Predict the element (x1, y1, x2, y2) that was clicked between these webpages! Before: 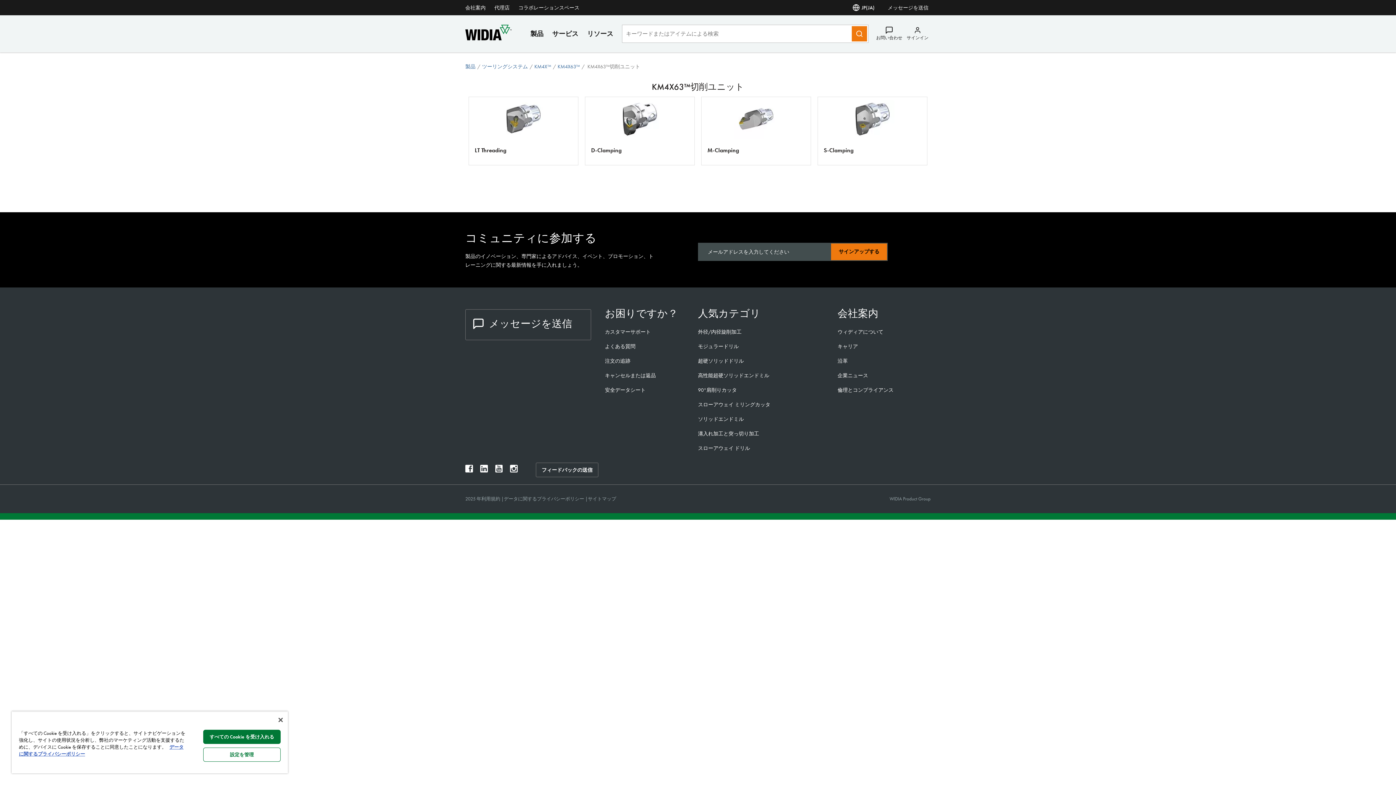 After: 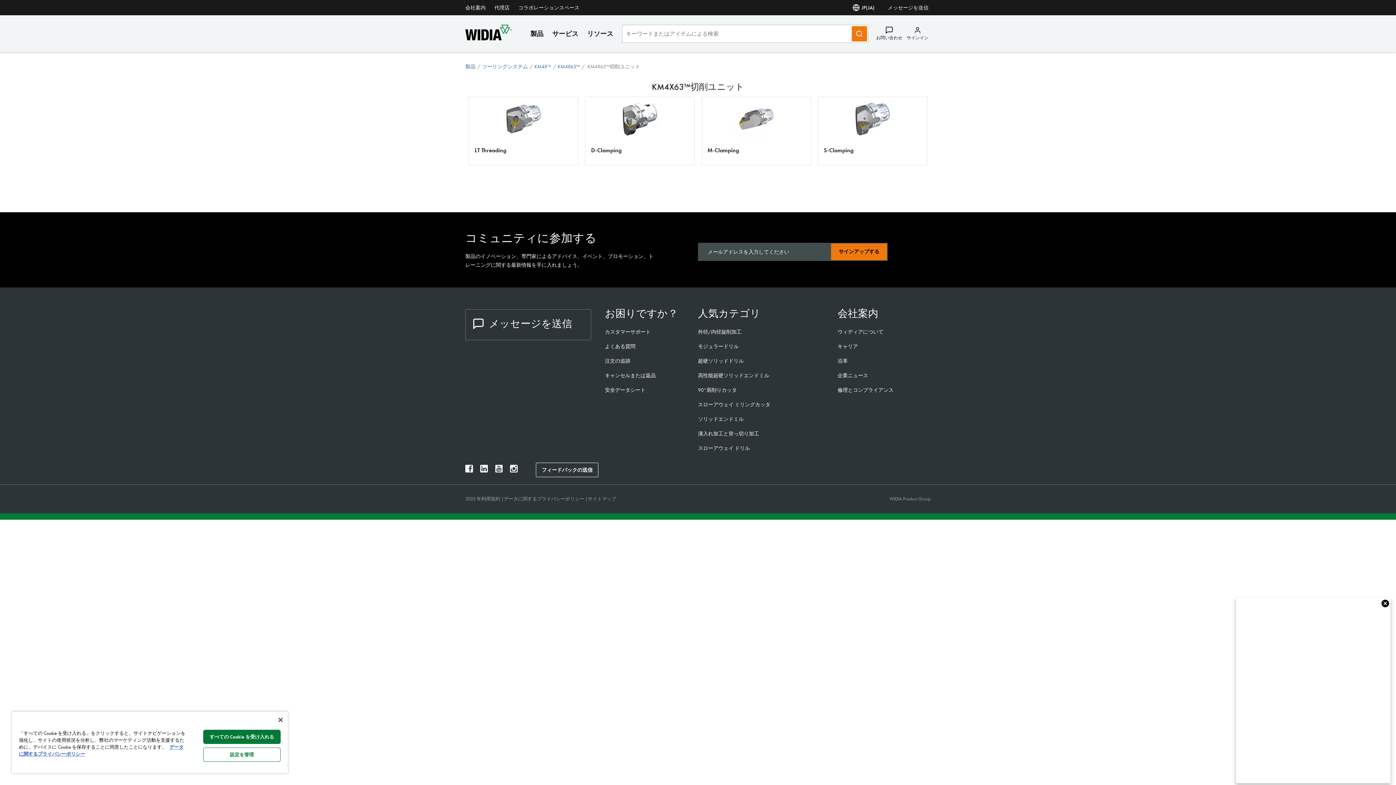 Action: bbox: (536, 462, 598, 477) label: フィードバックの送信